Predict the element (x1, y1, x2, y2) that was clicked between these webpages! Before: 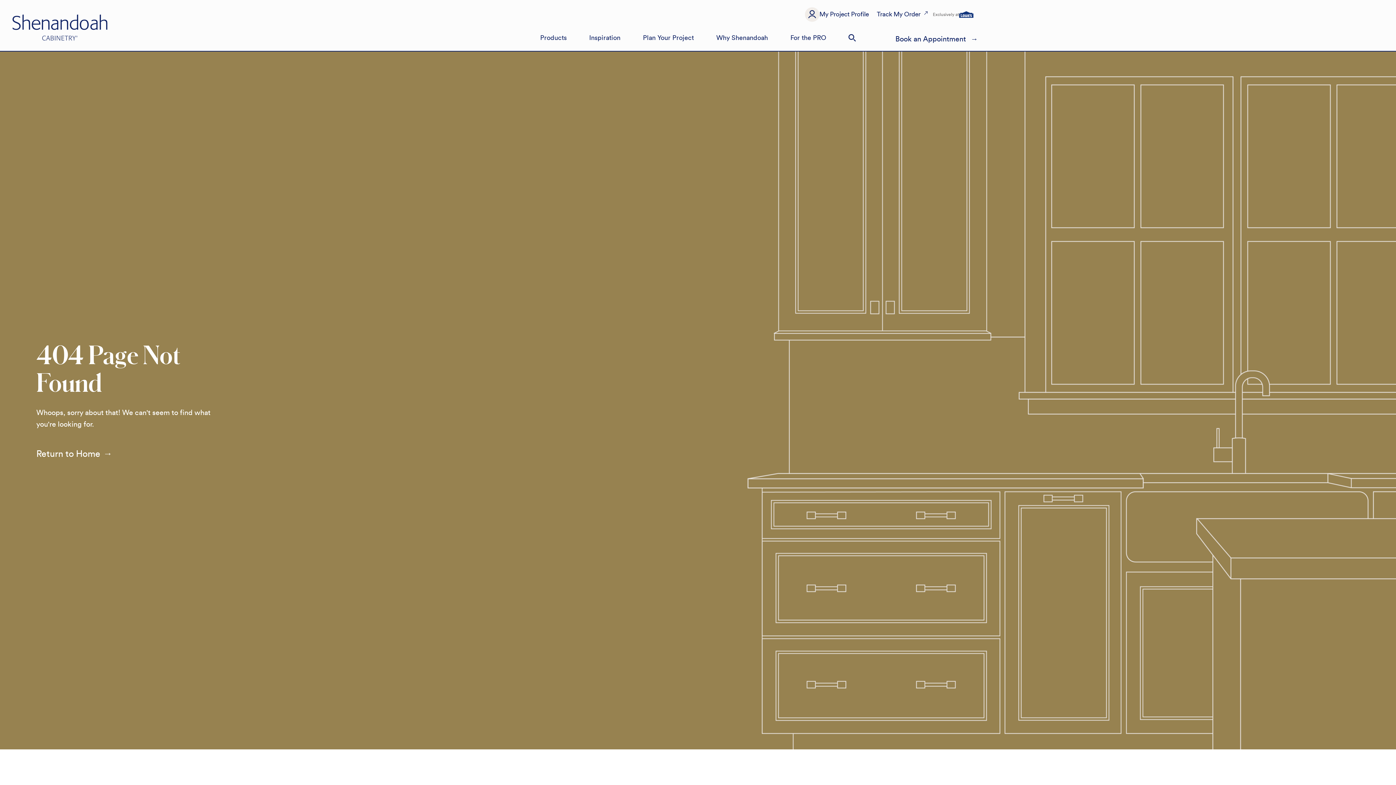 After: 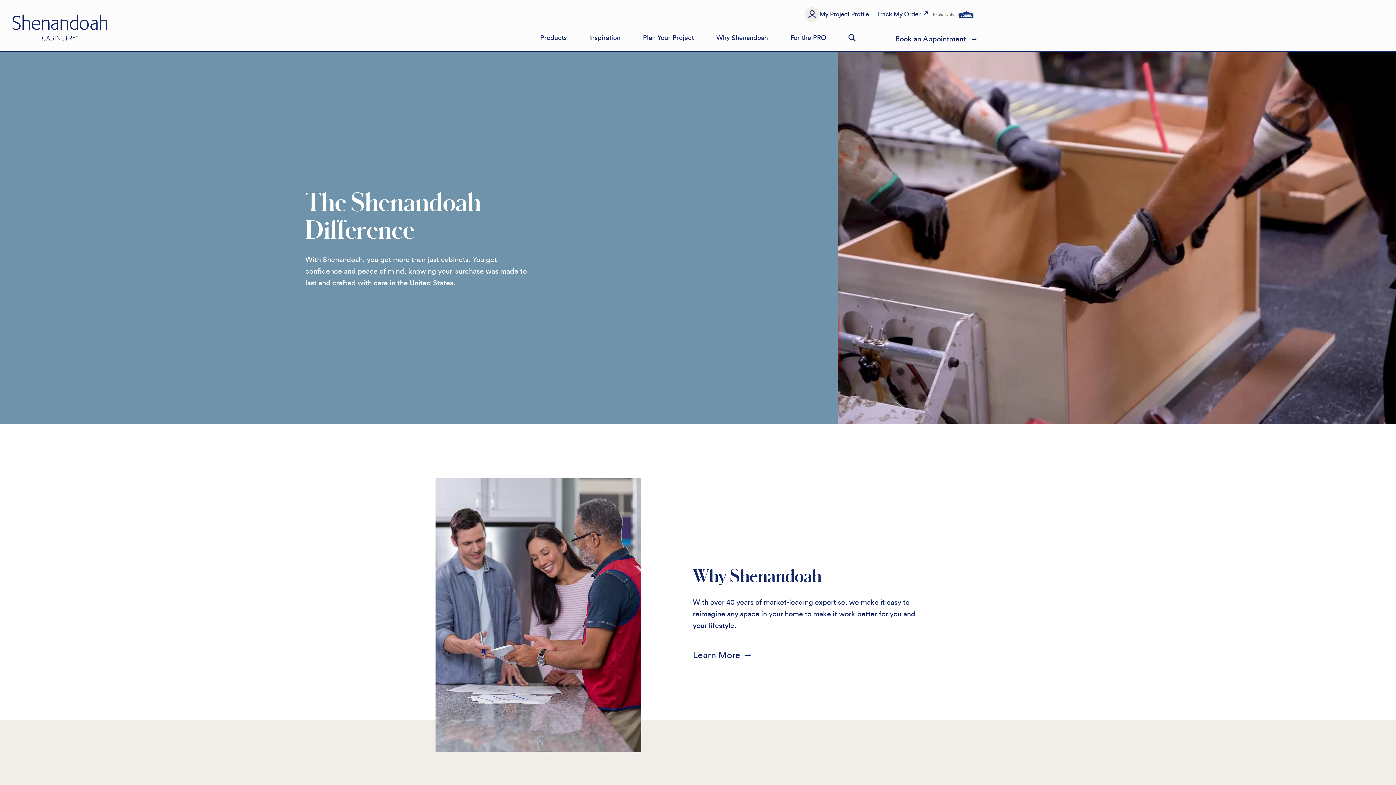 Action: bbox: (716, 34, 768, 41) label: Why Shenandoah